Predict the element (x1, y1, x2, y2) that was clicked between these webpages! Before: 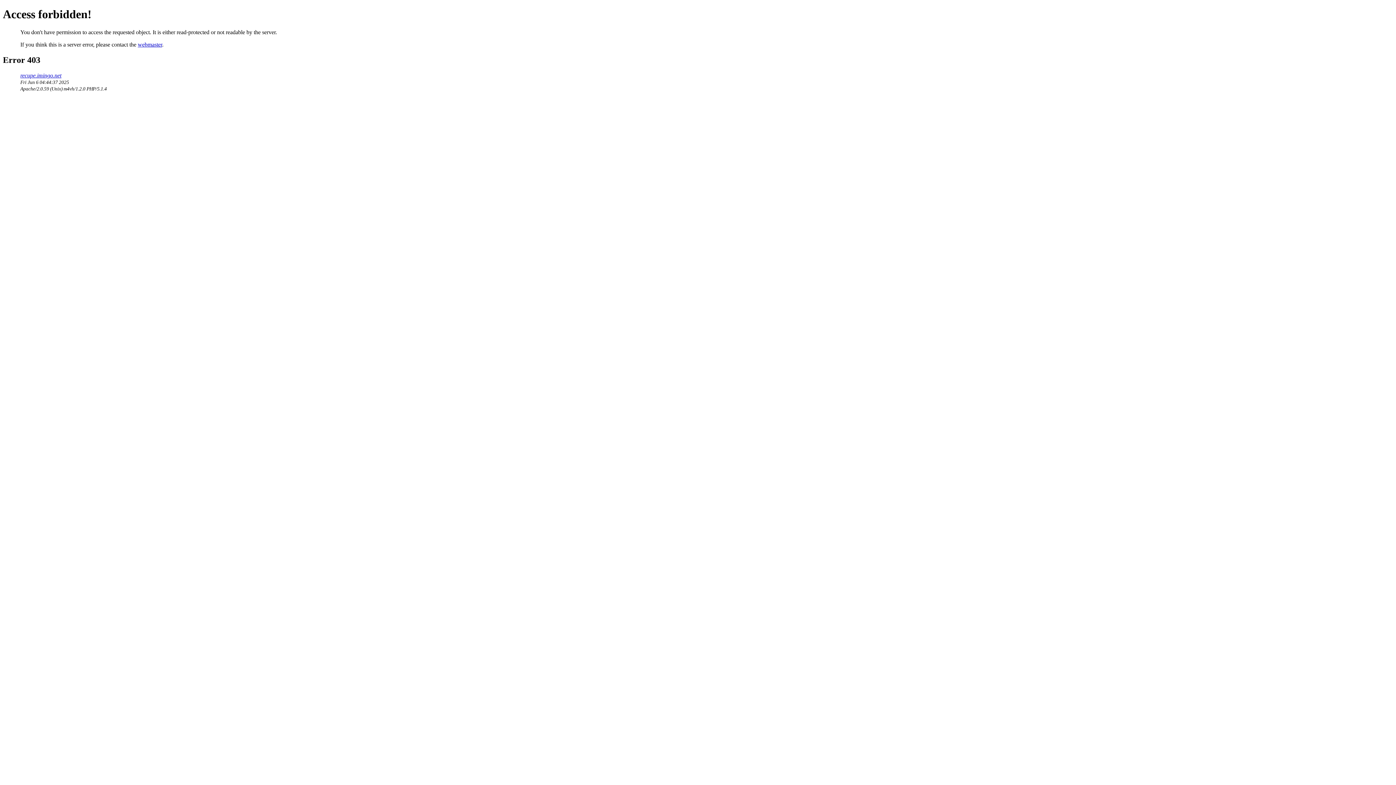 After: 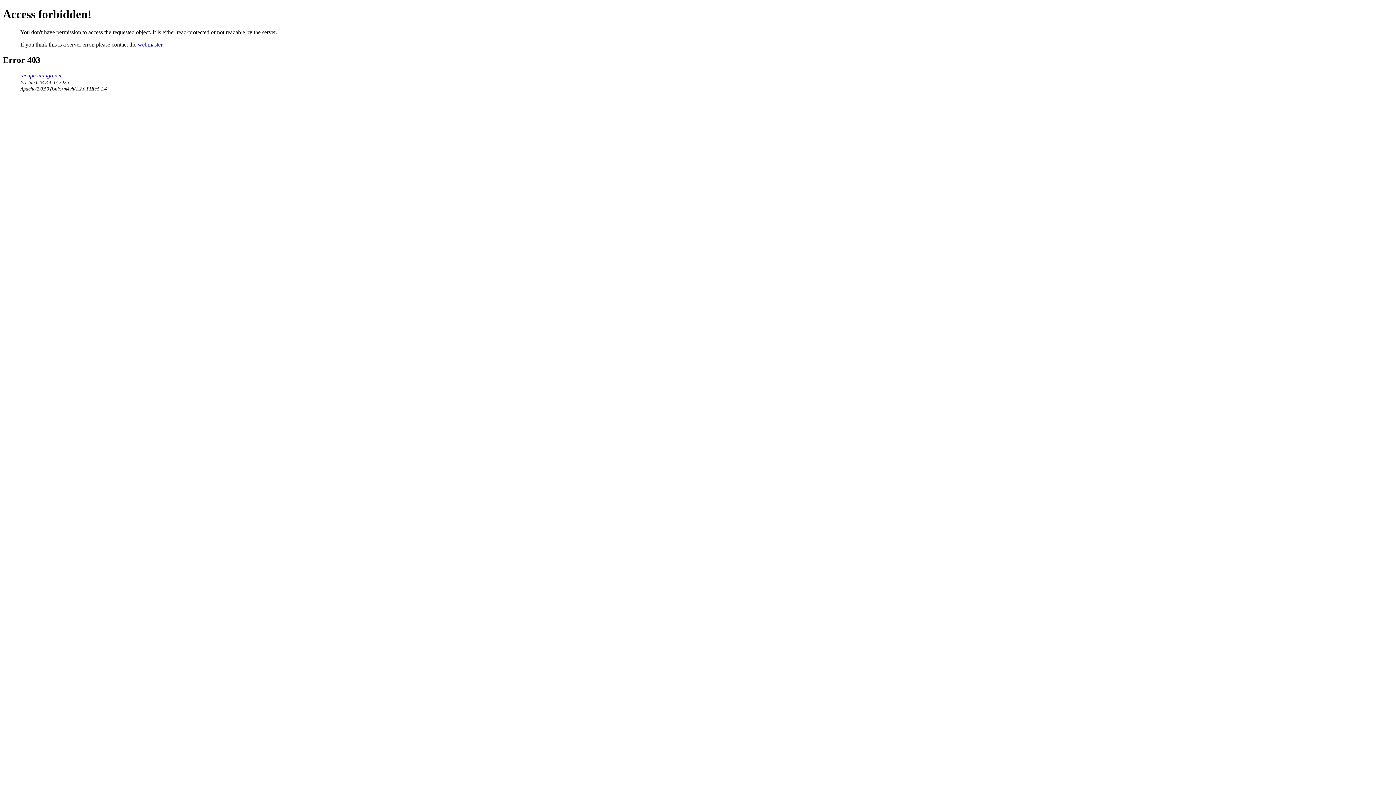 Action: label: webmaster bbox: (137, 41, 162, 47)